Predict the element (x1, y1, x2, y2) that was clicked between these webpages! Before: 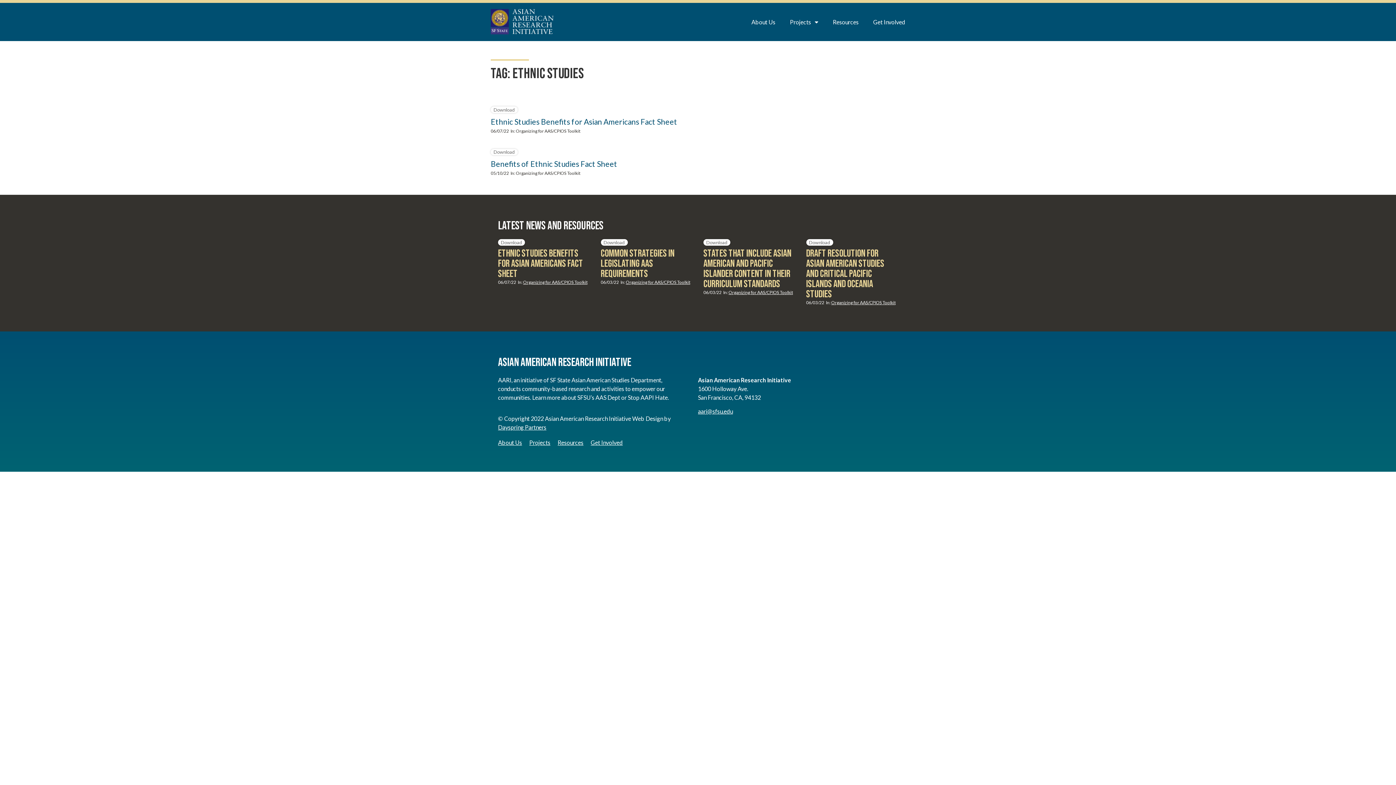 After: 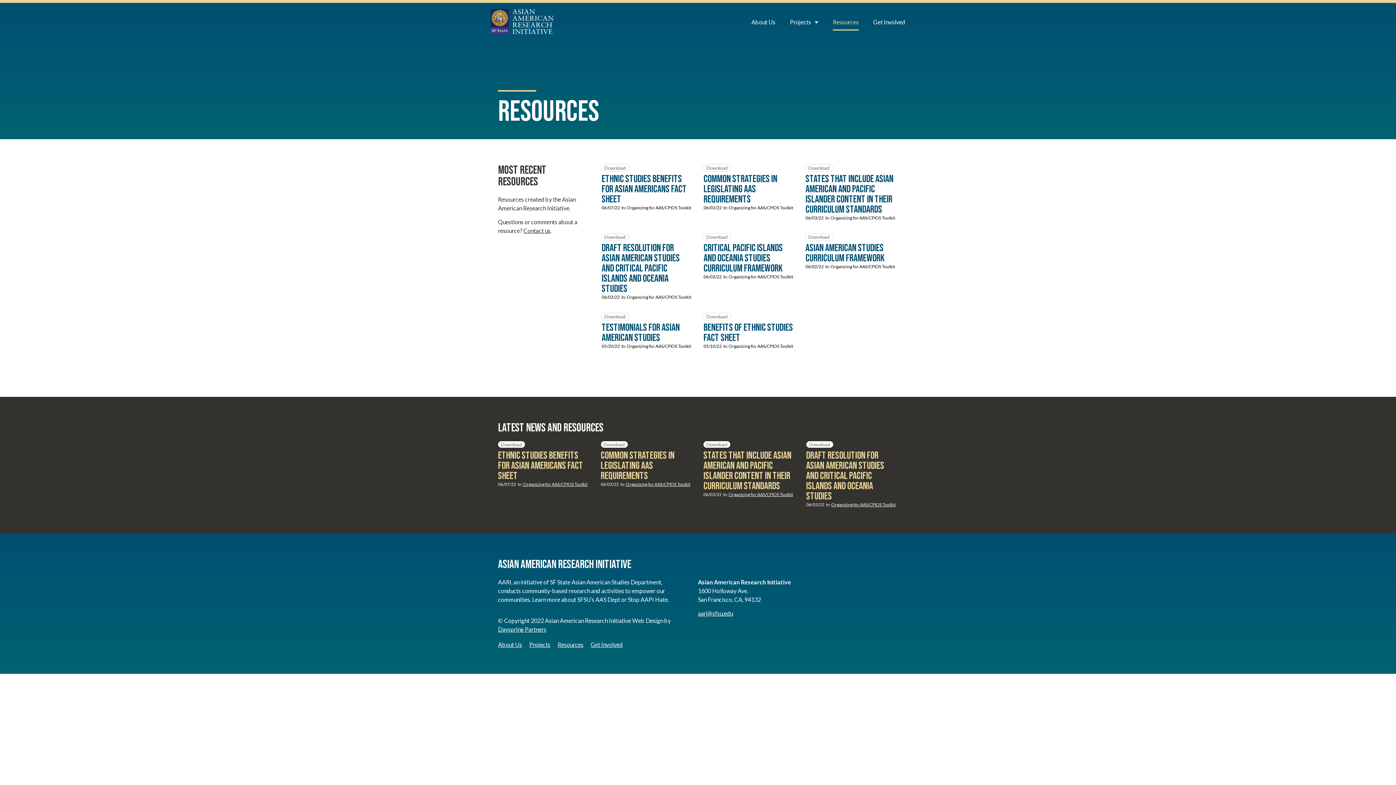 Action: label: Resources bbox: (557, 439, 583, 446)